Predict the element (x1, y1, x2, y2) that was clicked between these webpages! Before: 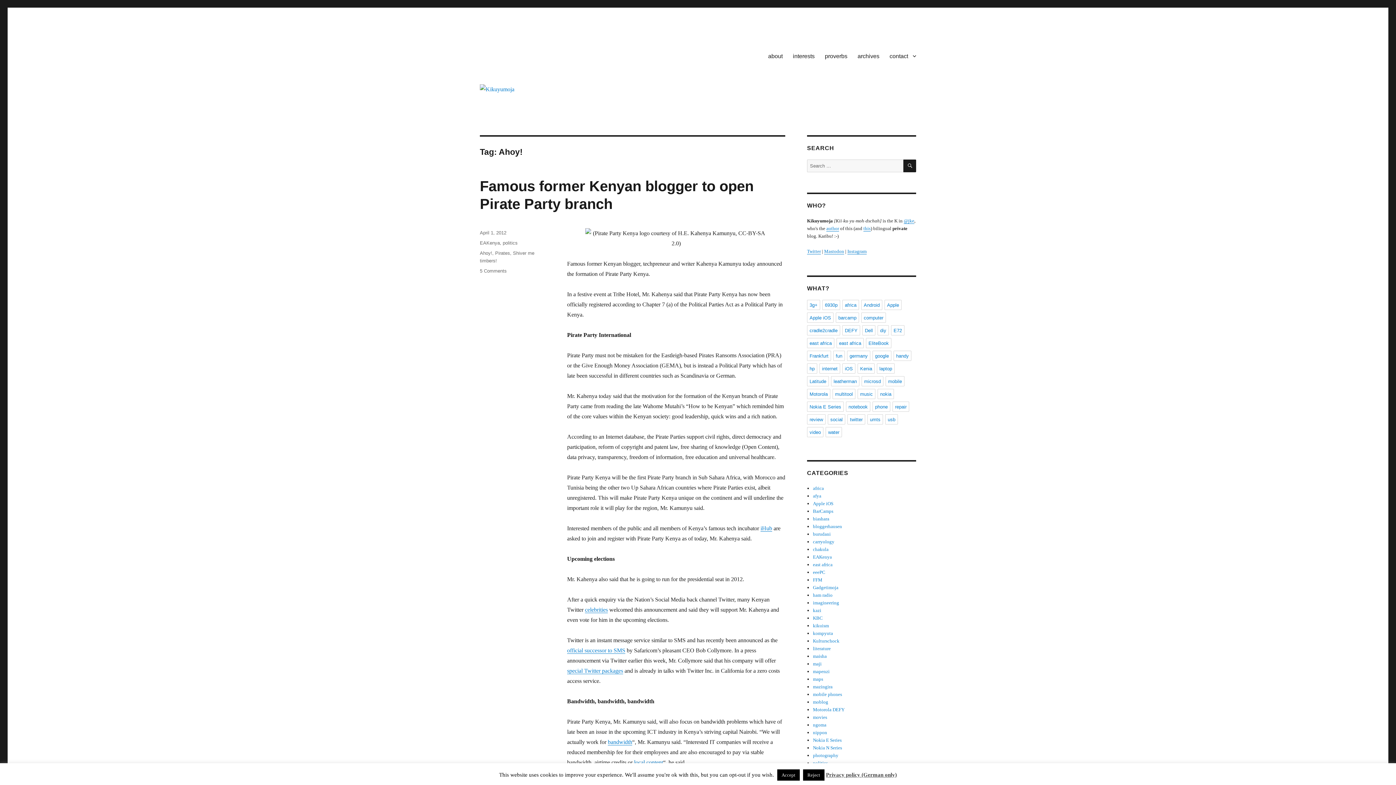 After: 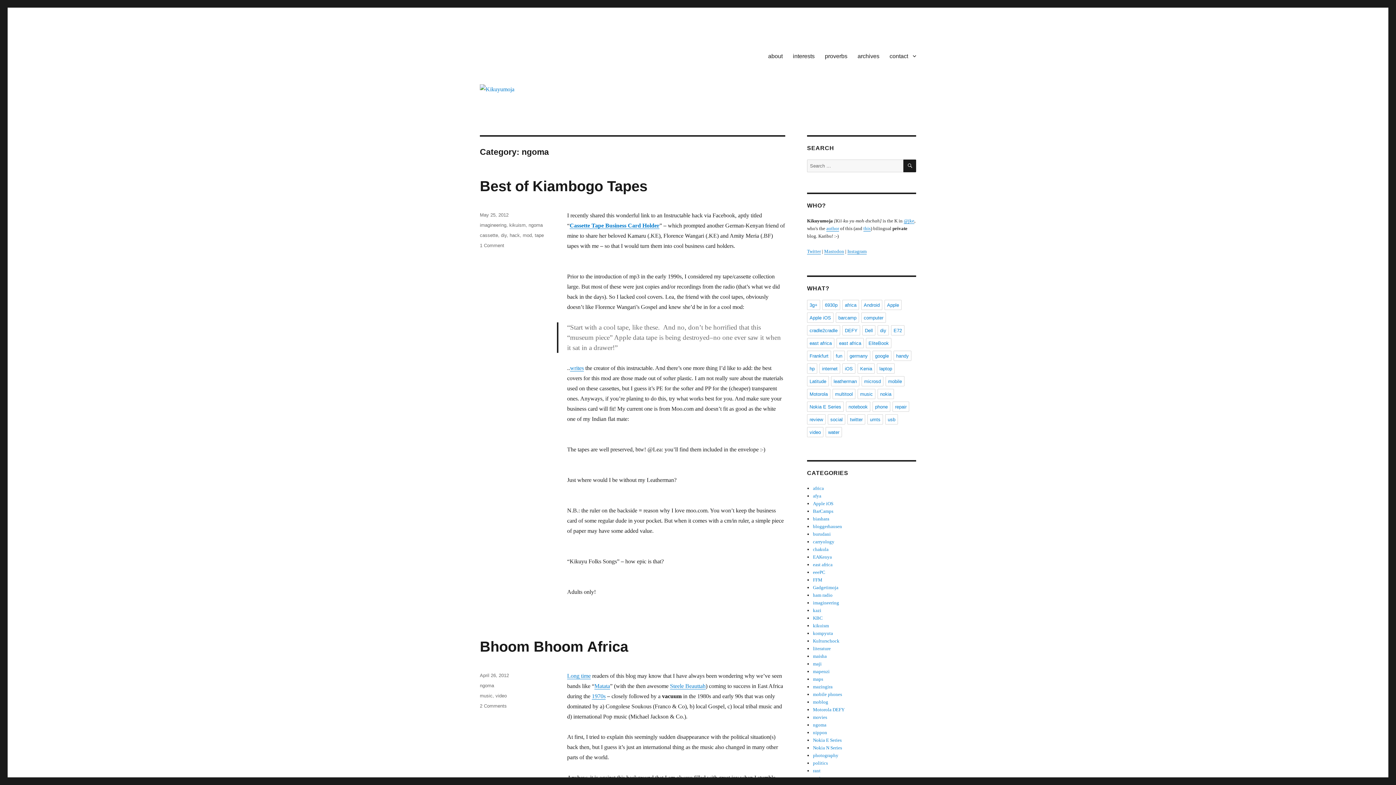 Action: label: ngoma bbox: (813, 722, 826, 728)